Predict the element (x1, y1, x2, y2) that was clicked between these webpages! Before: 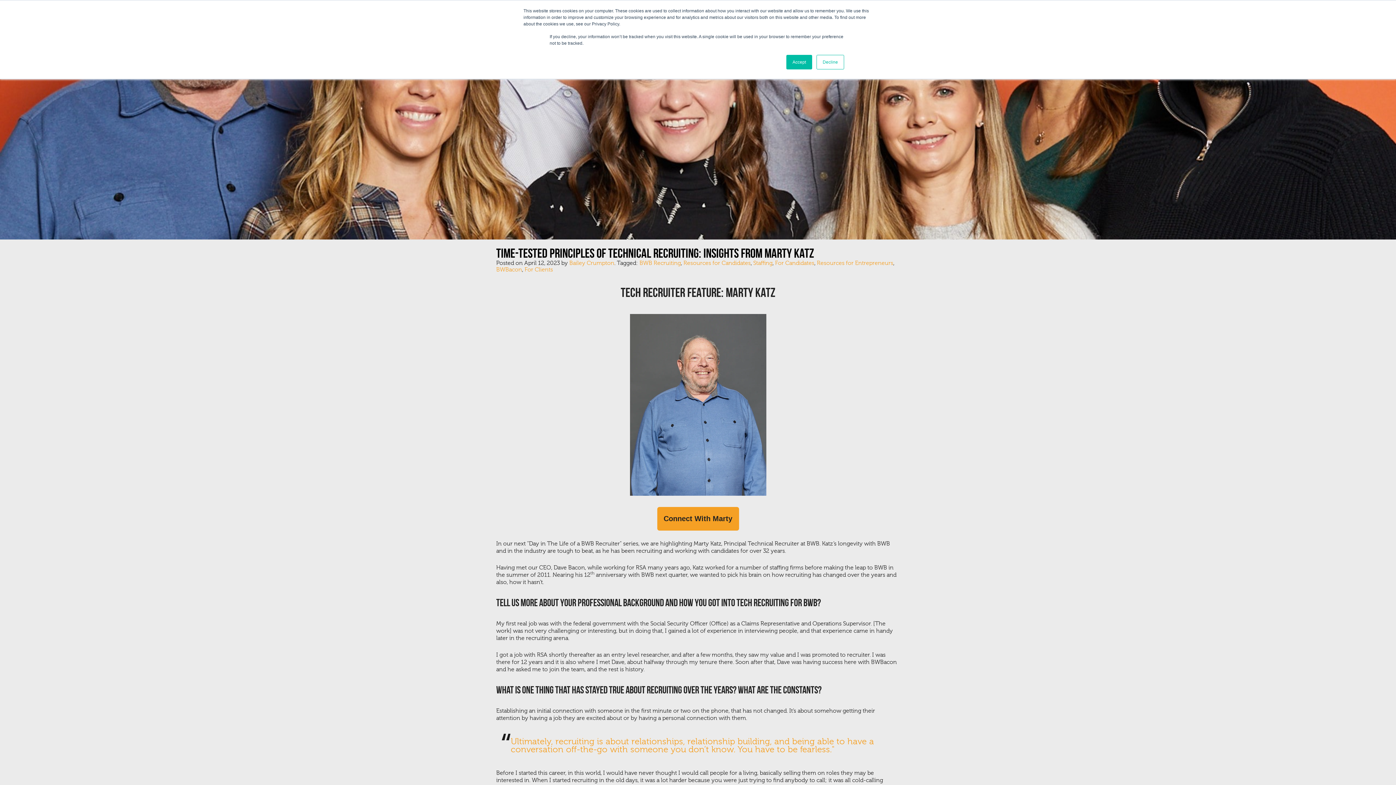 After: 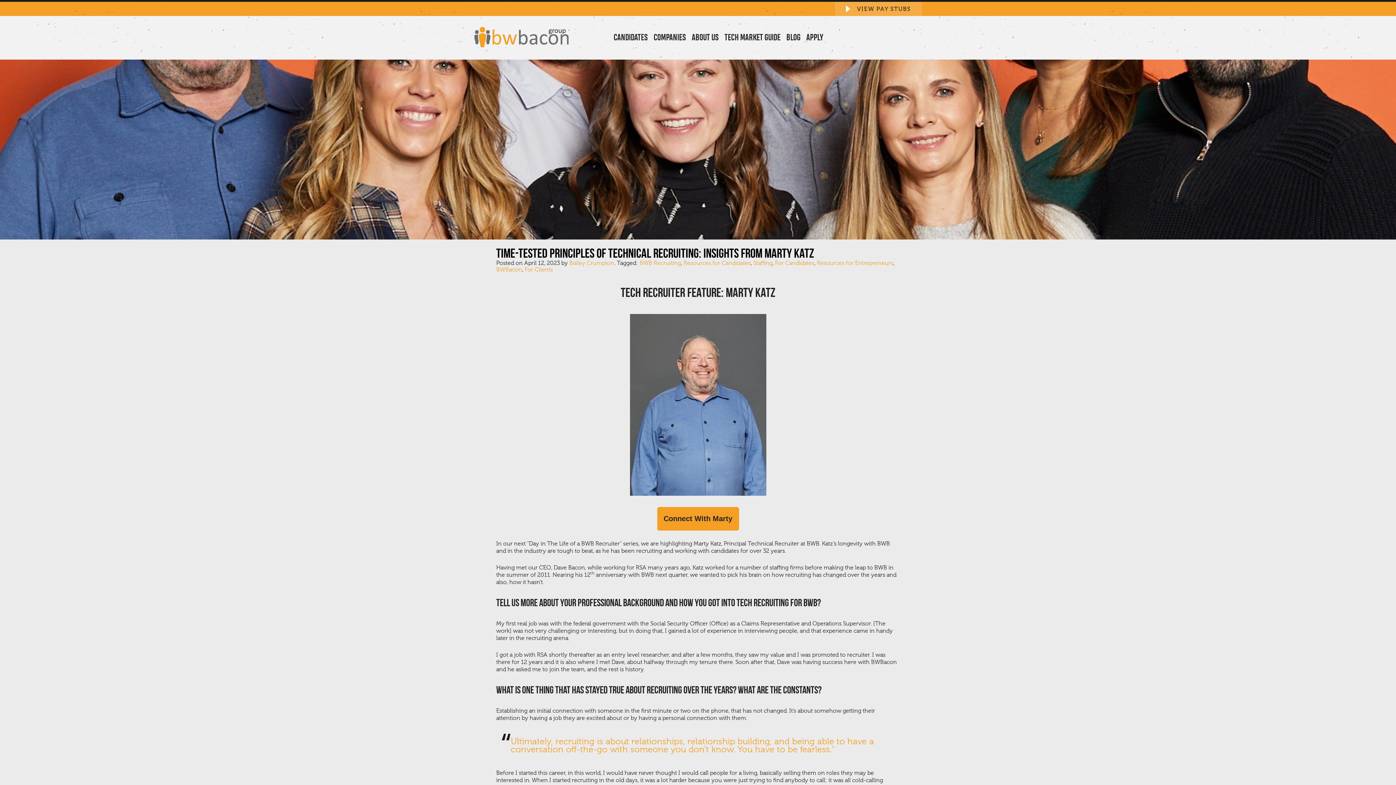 Action: label: Accept bbox: (786, 54, 812, 69)